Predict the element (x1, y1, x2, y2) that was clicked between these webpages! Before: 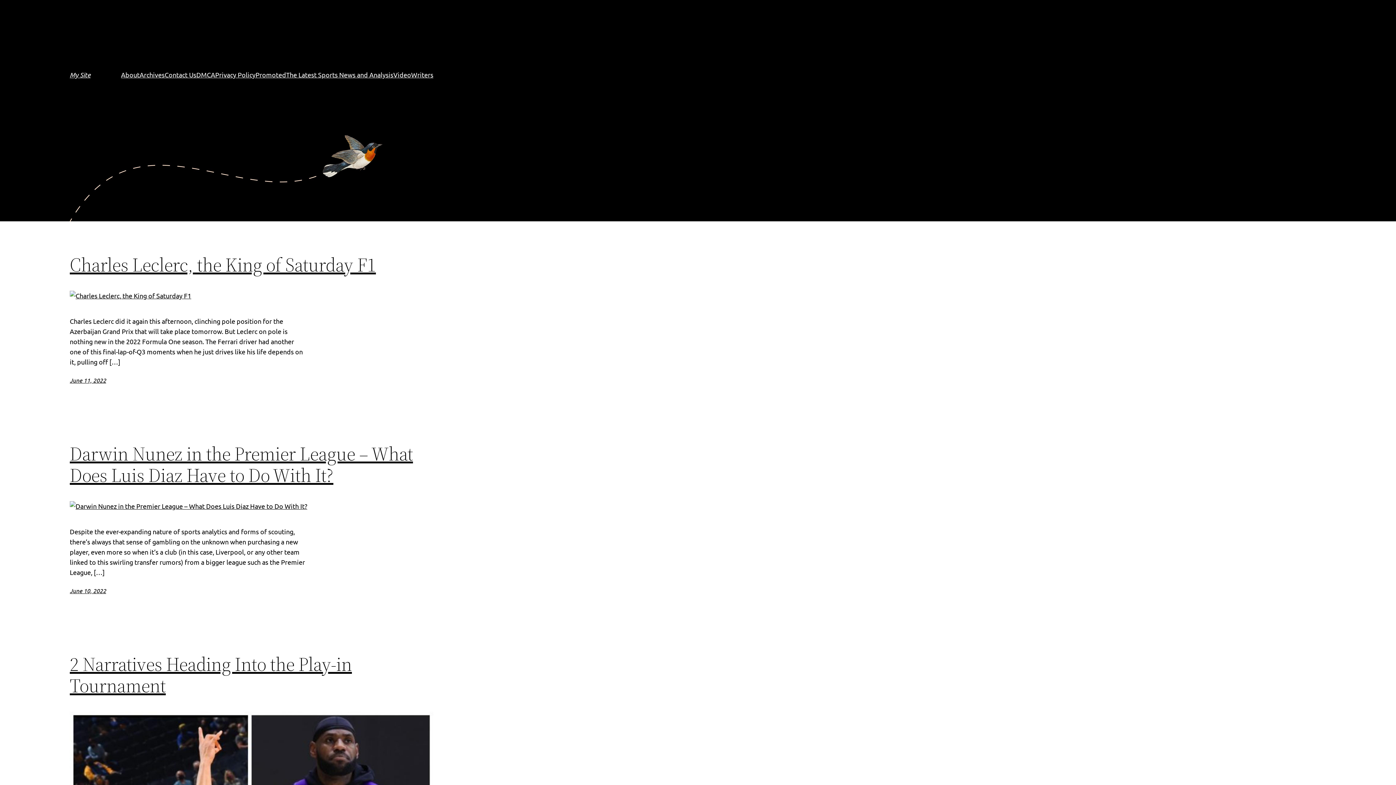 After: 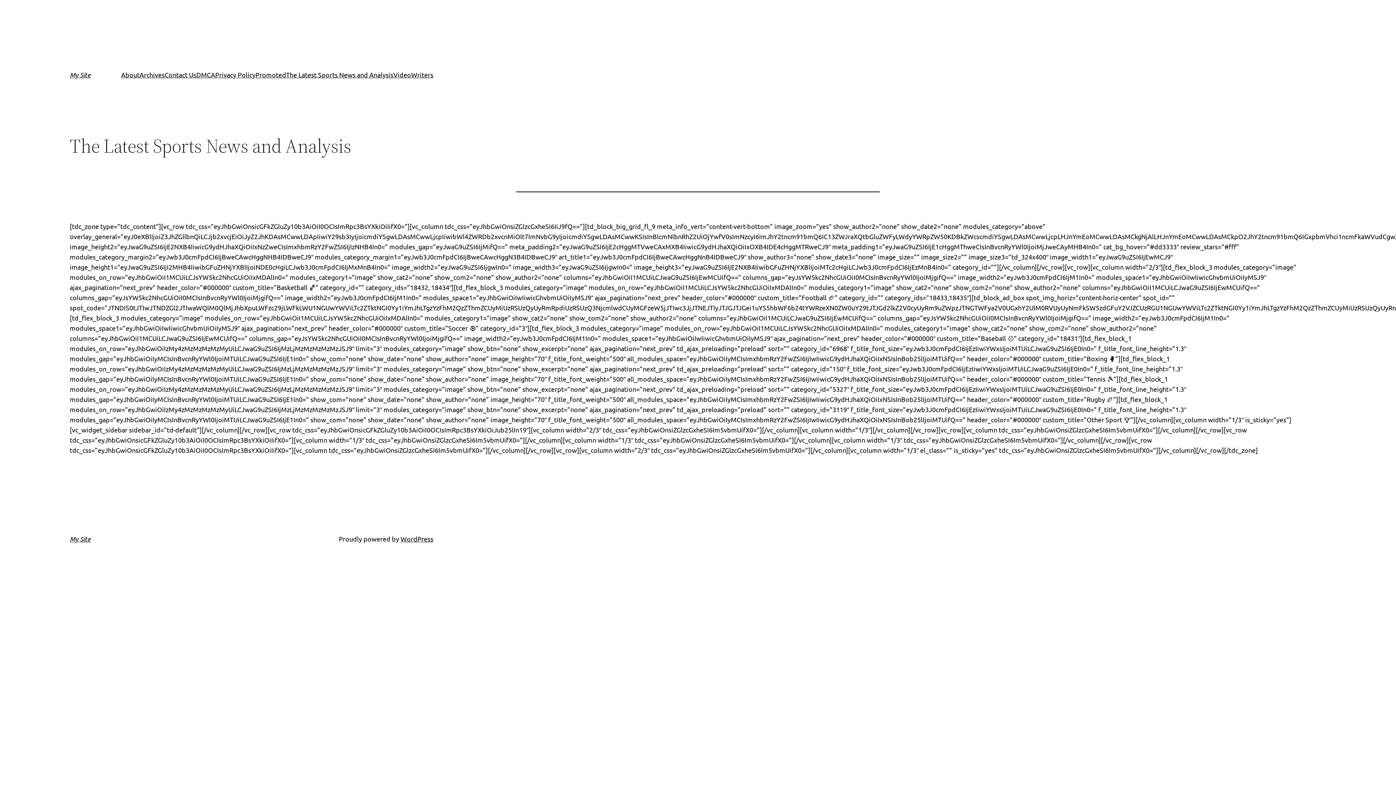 Action: label: The Latest Sports News and Analysis bbox: (286, 69, 393, 80)